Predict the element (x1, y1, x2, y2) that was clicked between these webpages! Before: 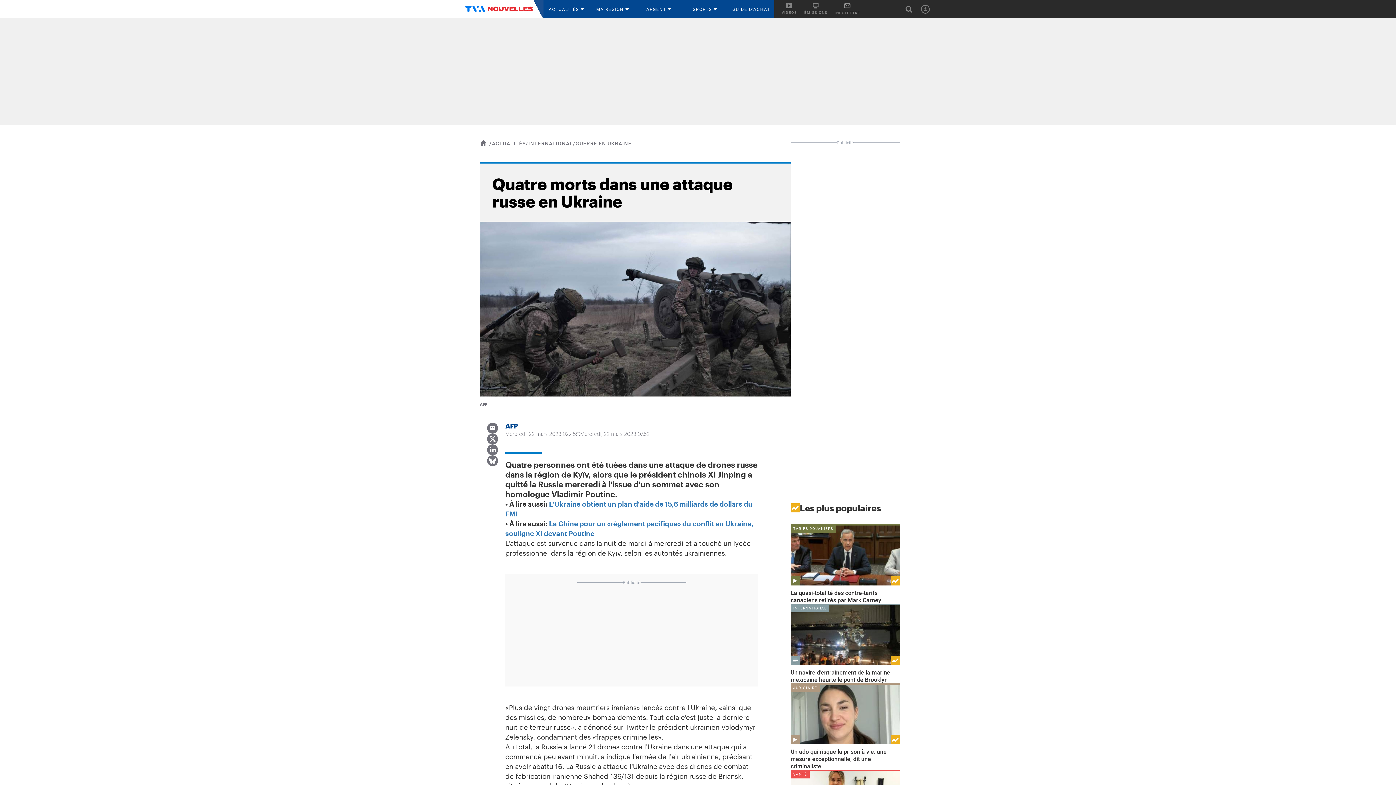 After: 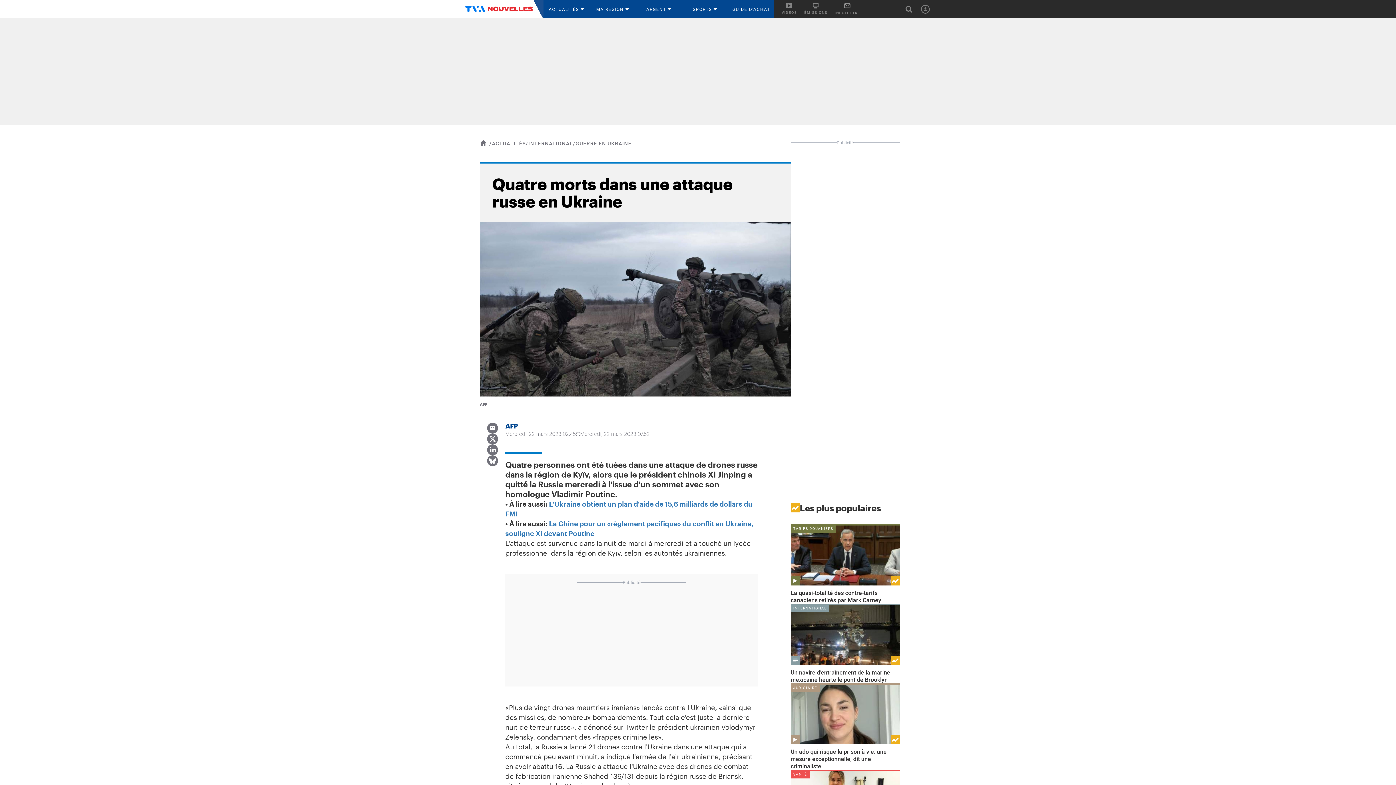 Action: label: GUIDE D’ACHAT bbox: (728, 0, 774, 18)